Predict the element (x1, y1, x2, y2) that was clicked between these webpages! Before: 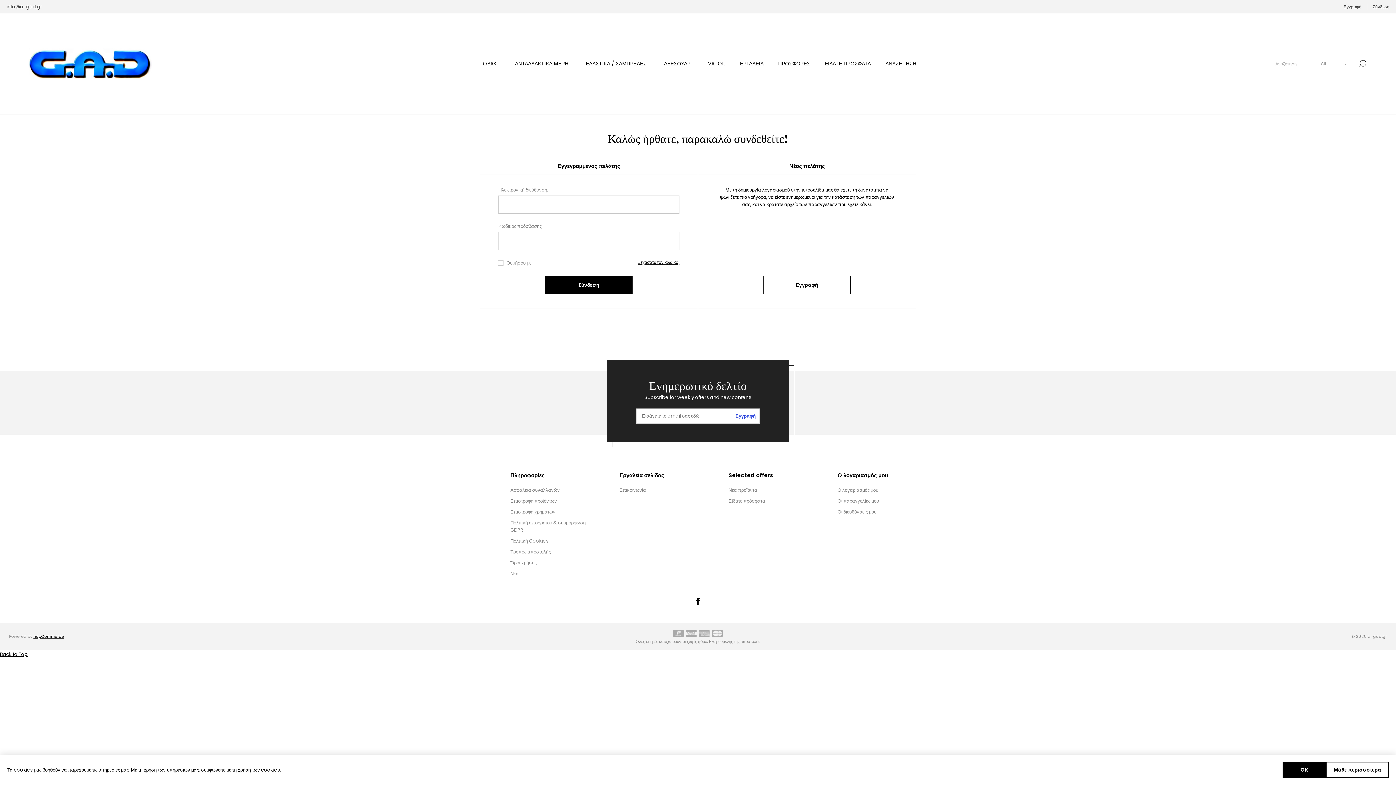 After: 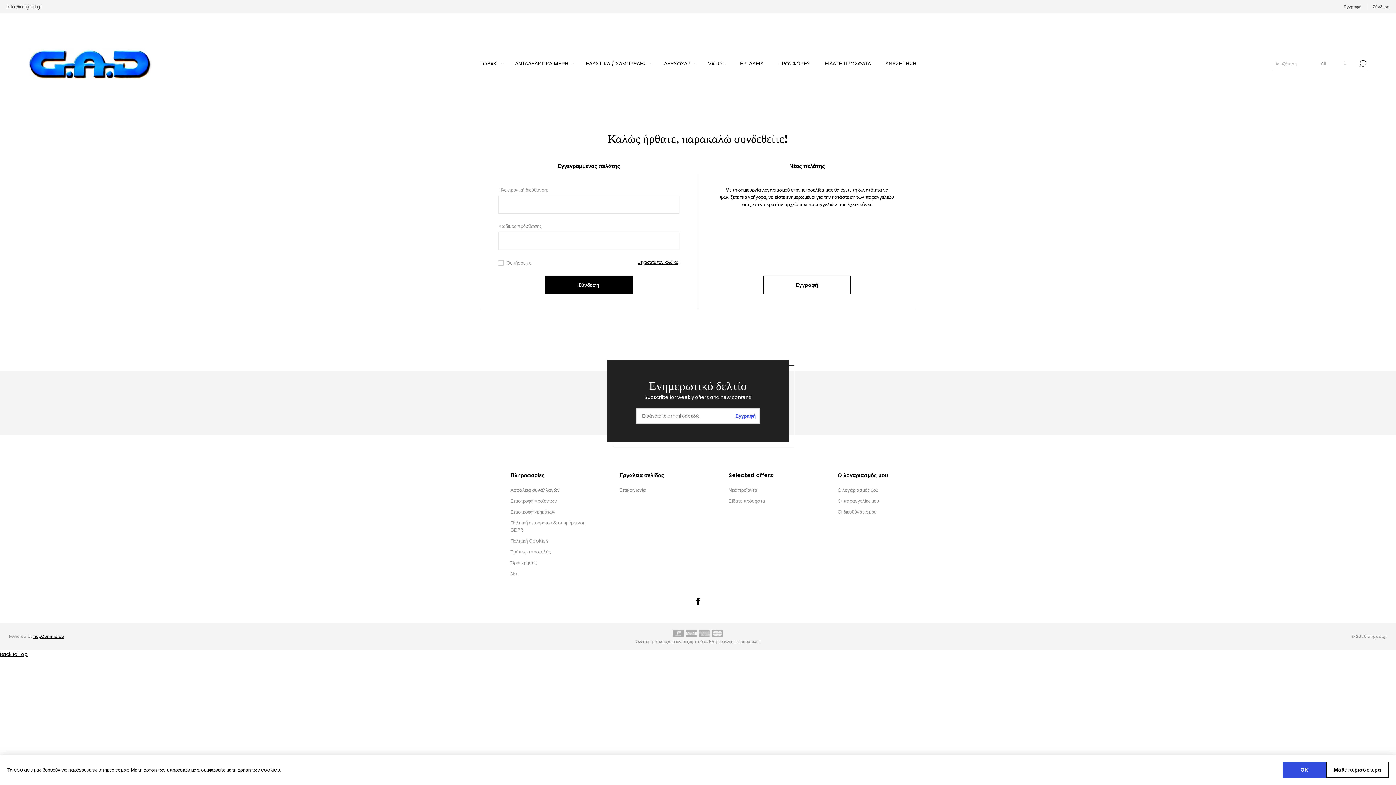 Action: label: ΟΚ bbox: (1282, 762, 1326, 778)